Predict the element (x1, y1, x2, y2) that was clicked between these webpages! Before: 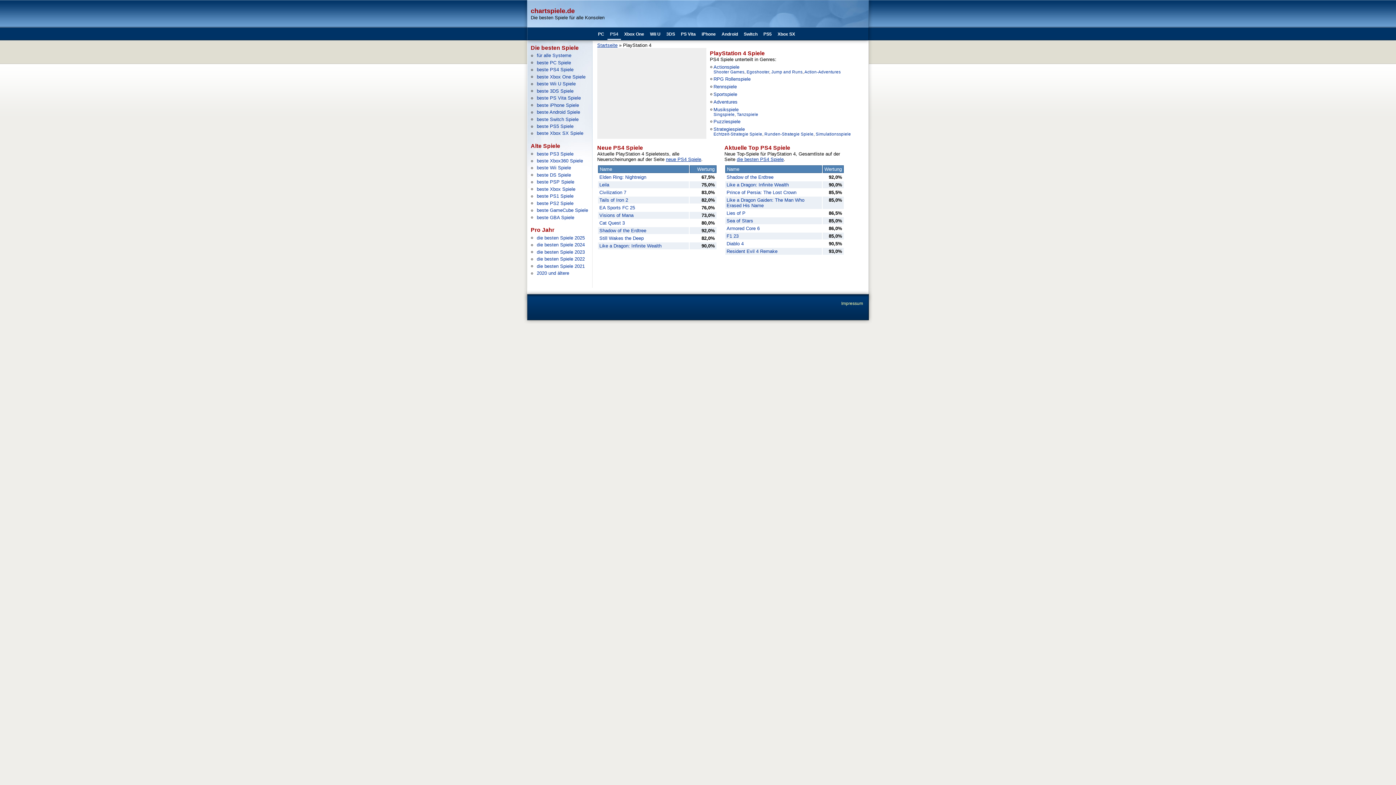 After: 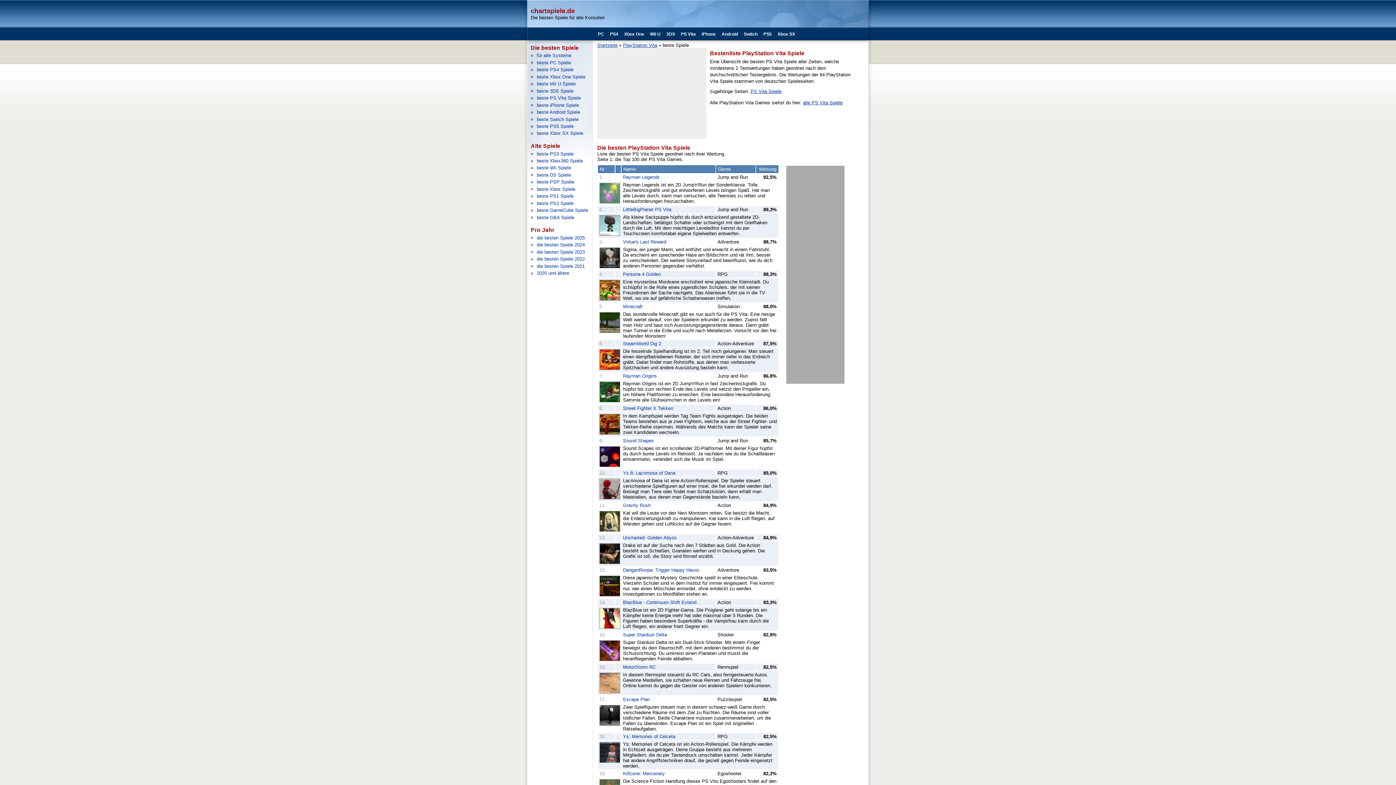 Action: label: beste PS Vita Spiele bbox: (536, 95, 588, 100)